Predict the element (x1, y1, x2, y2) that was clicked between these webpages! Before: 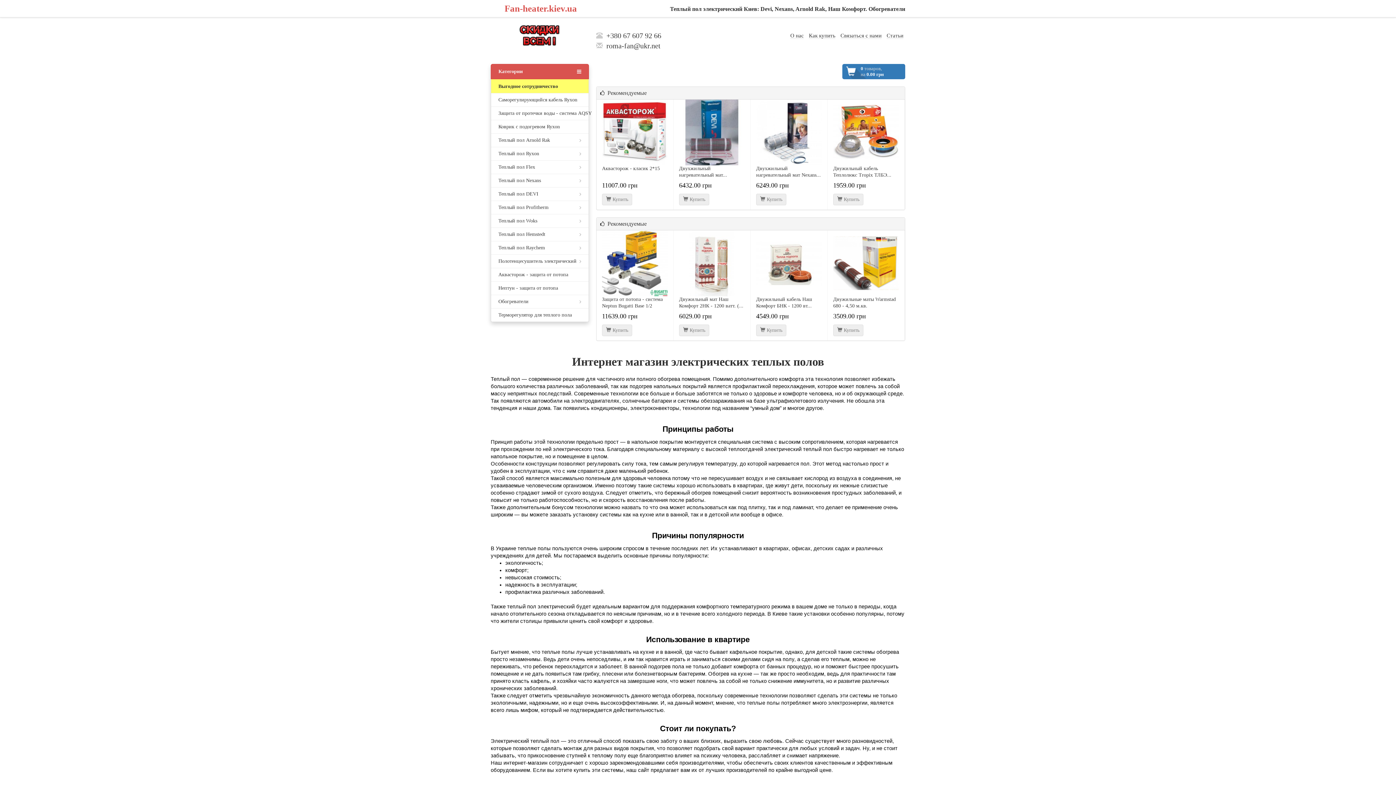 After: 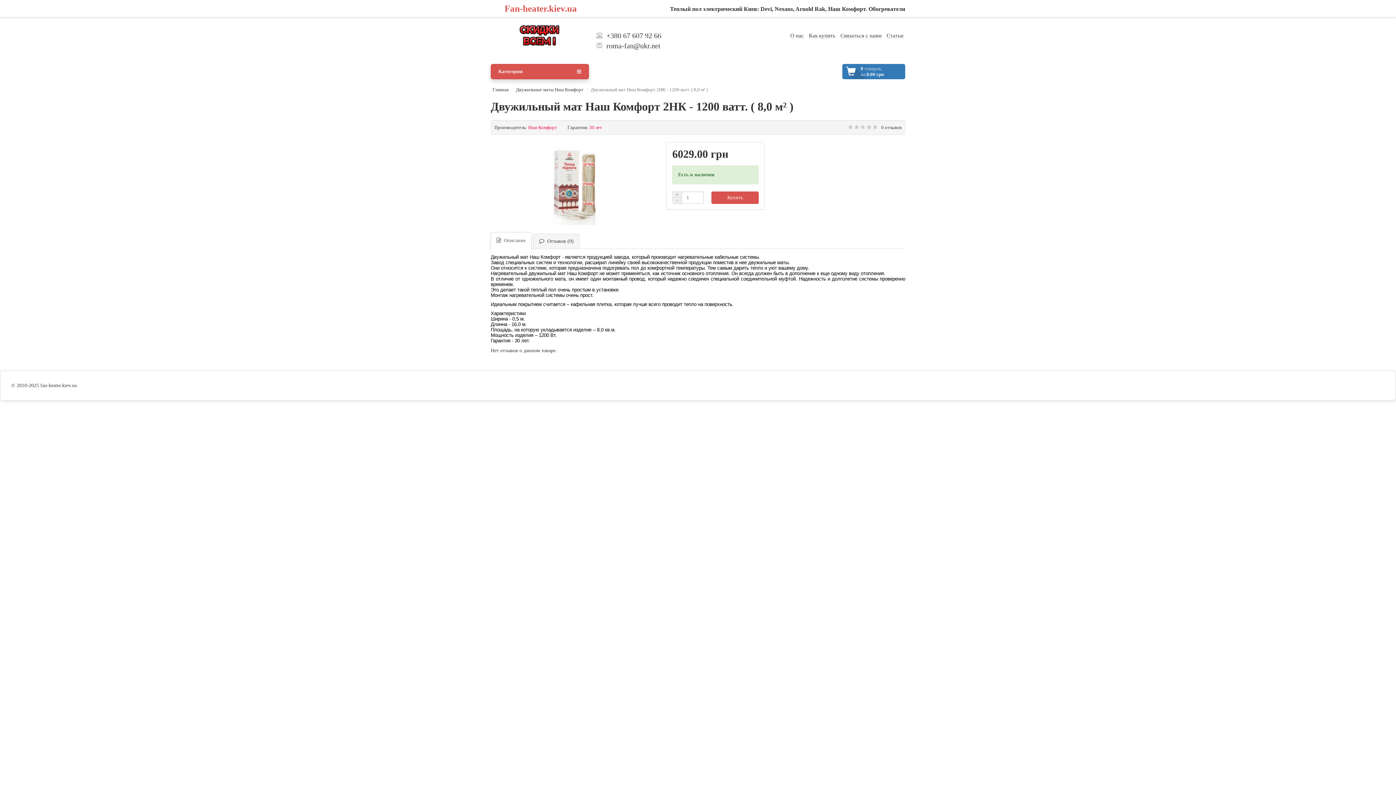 Action: bbox: (679, 230, 745, 296)